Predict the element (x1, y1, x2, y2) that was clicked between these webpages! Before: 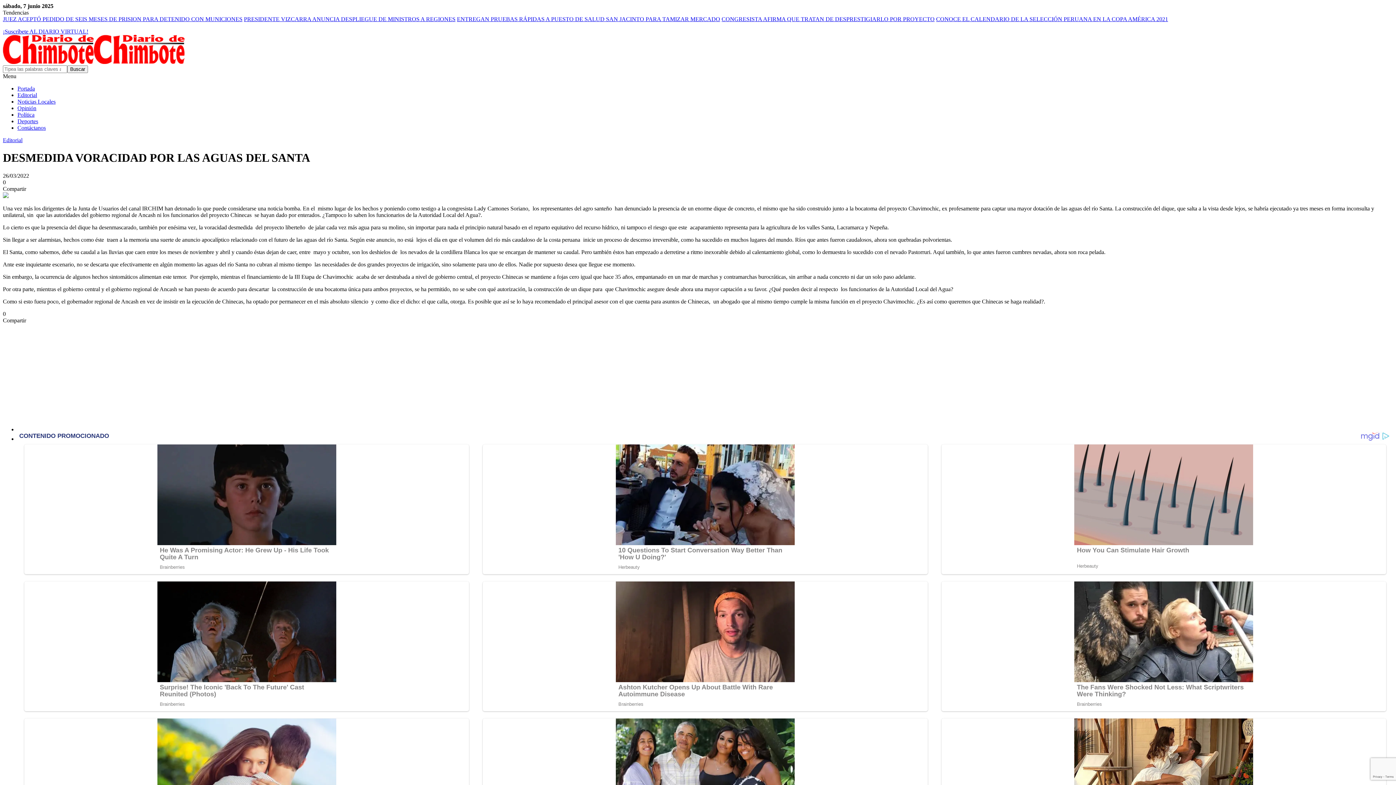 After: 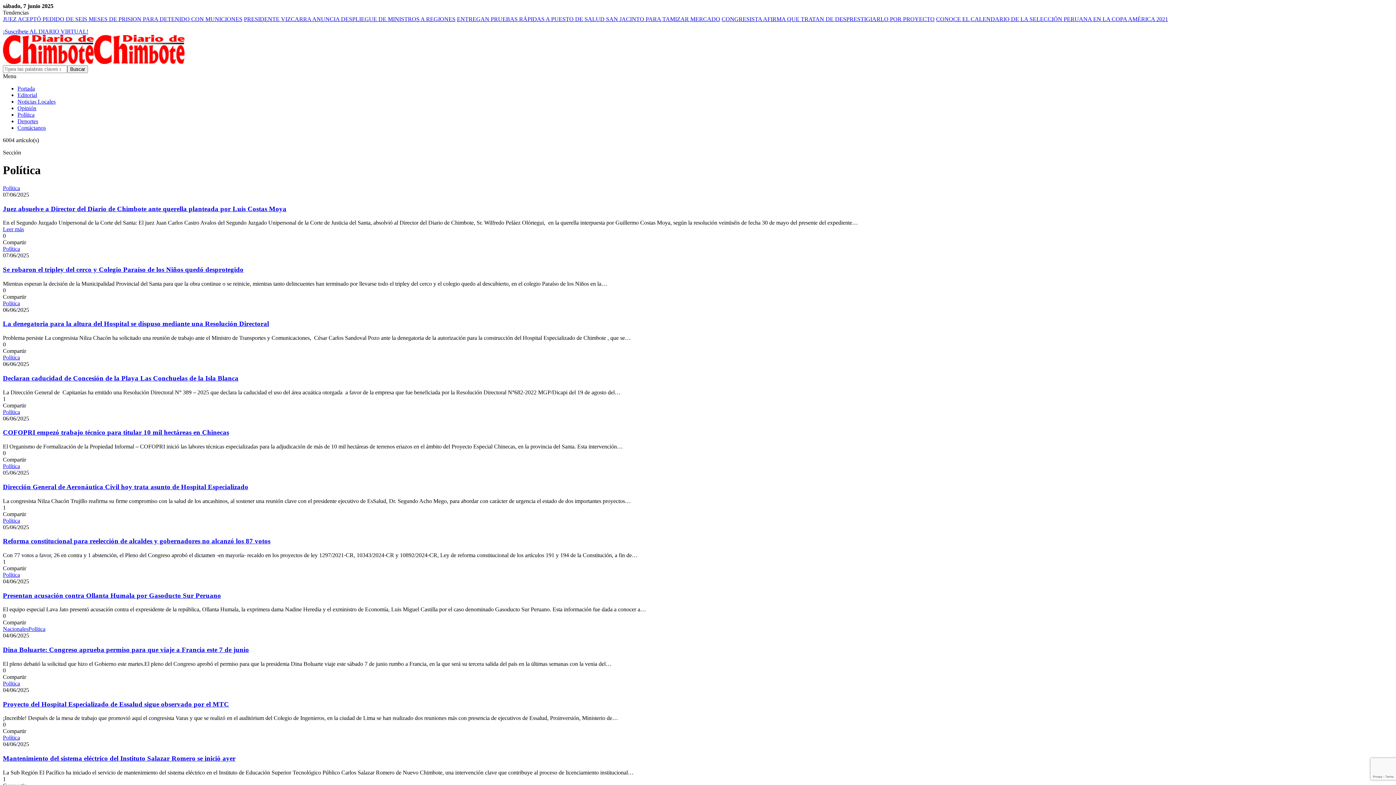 Action: label: Política bbox: (17, 111, 34, 117)